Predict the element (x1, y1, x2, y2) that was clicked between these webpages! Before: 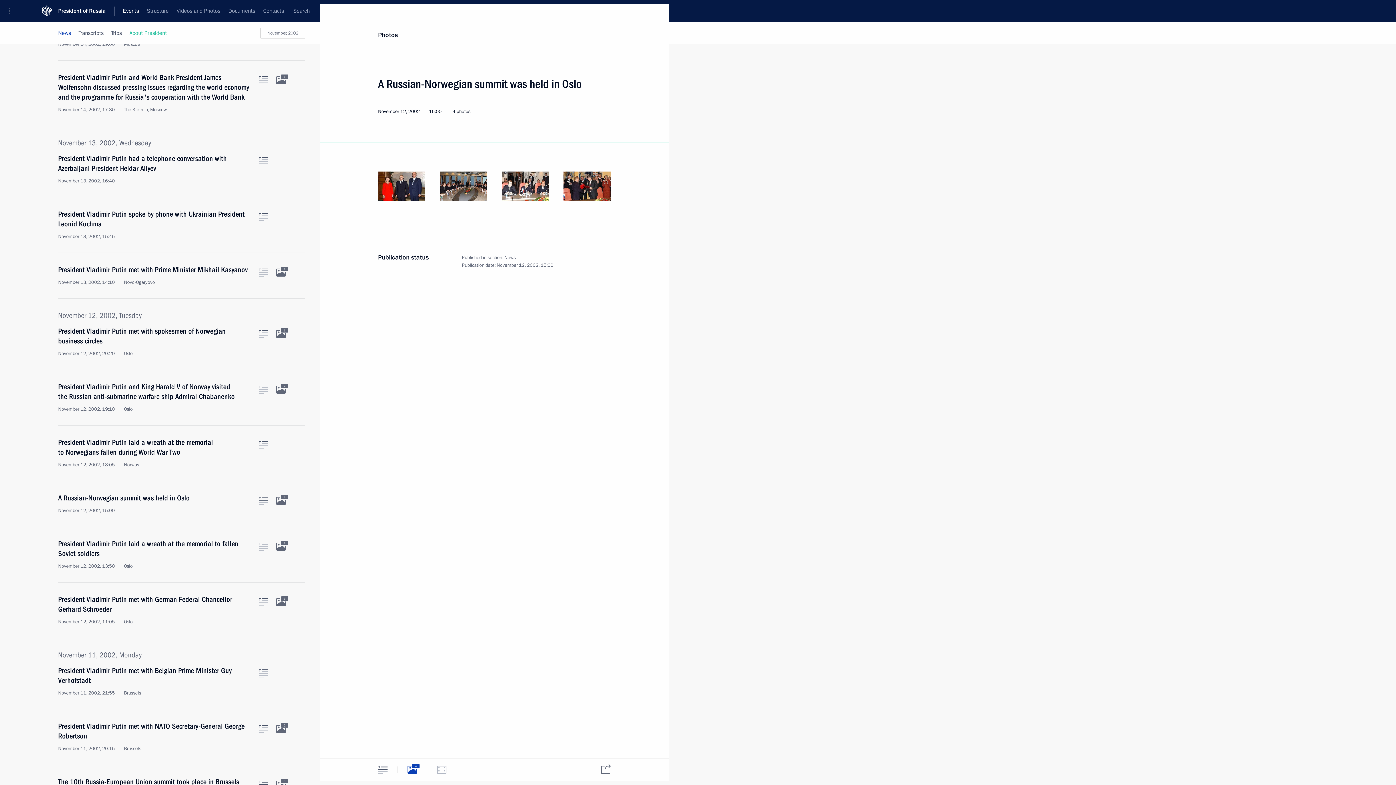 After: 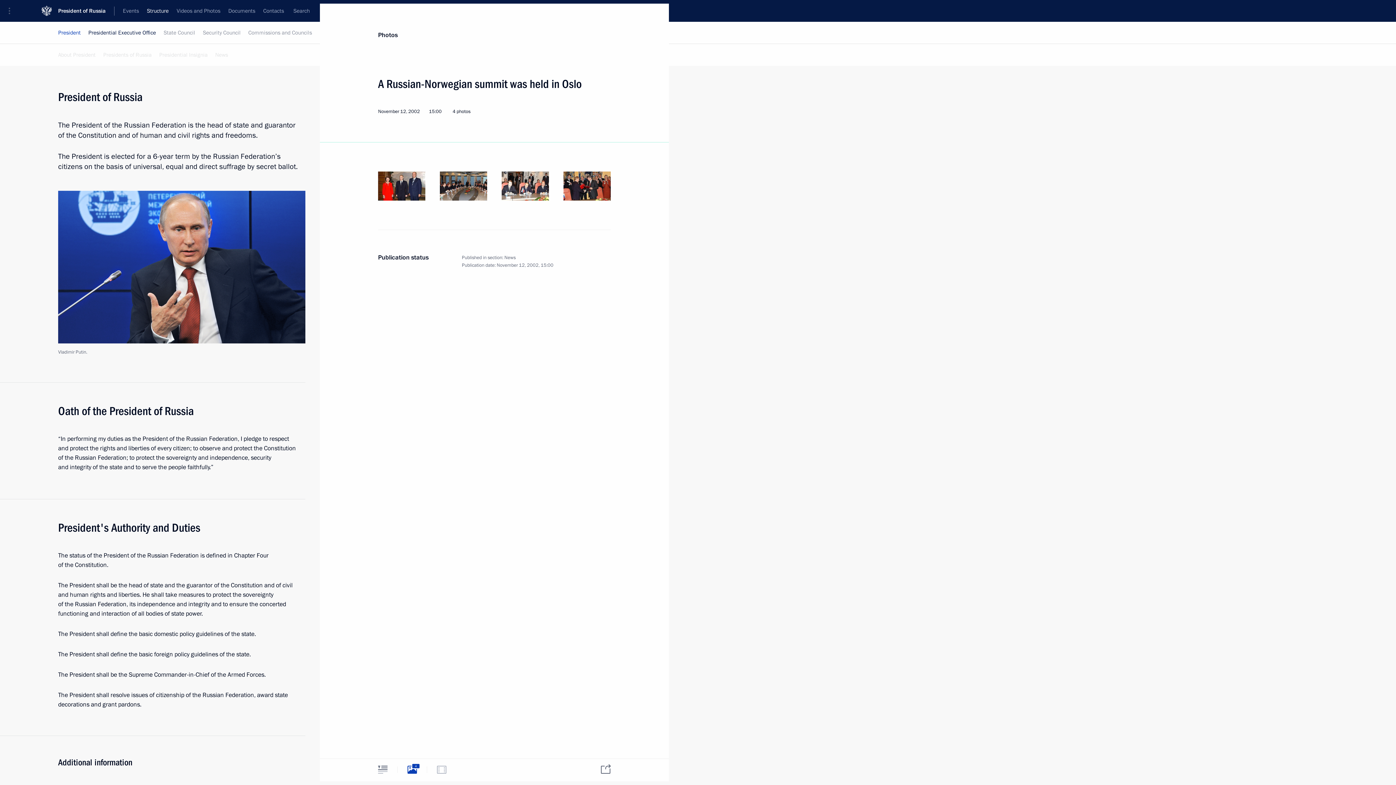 Action: bbox: (129, 22, 166, 44) label: About President